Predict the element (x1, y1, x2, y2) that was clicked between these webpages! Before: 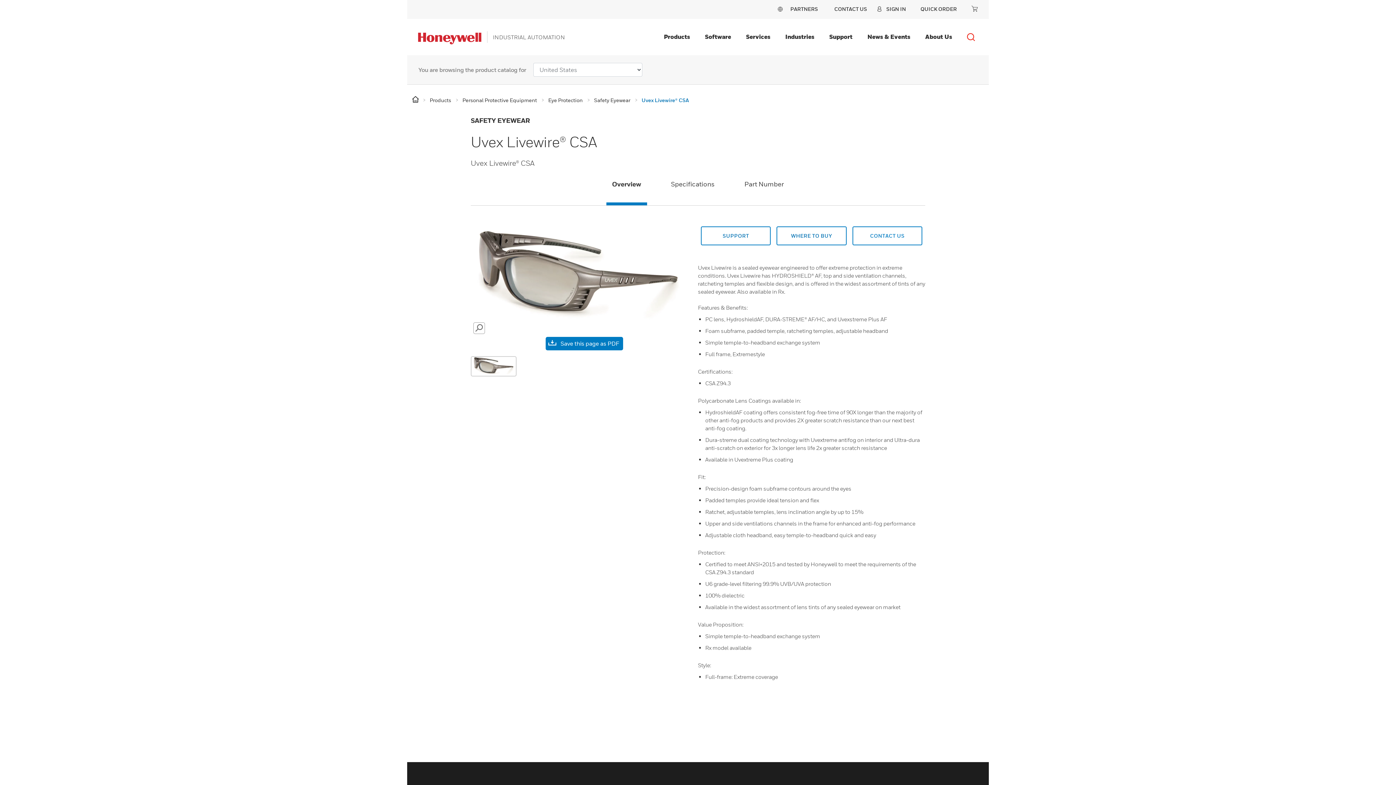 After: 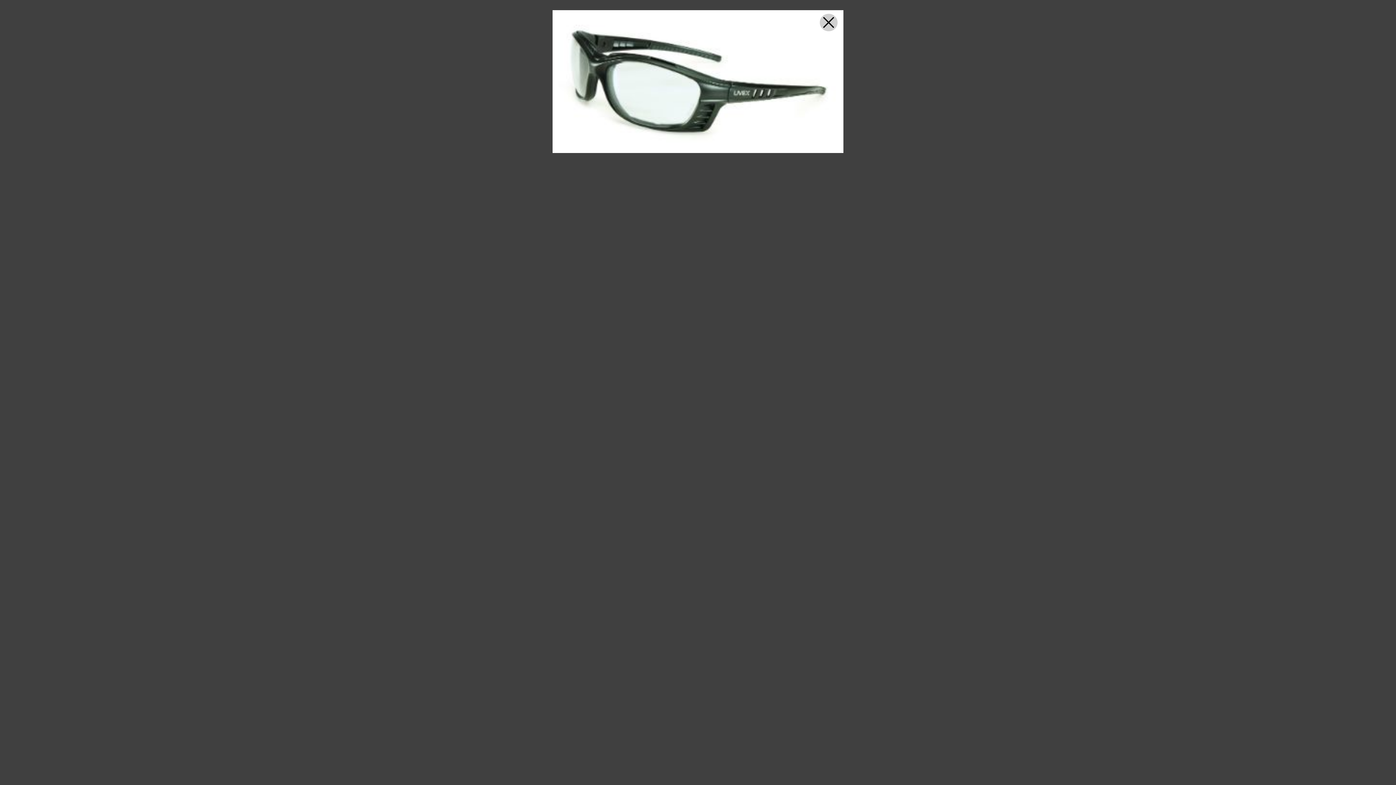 Action: bbox: (473, 322, 485, 334) label: SEARCH